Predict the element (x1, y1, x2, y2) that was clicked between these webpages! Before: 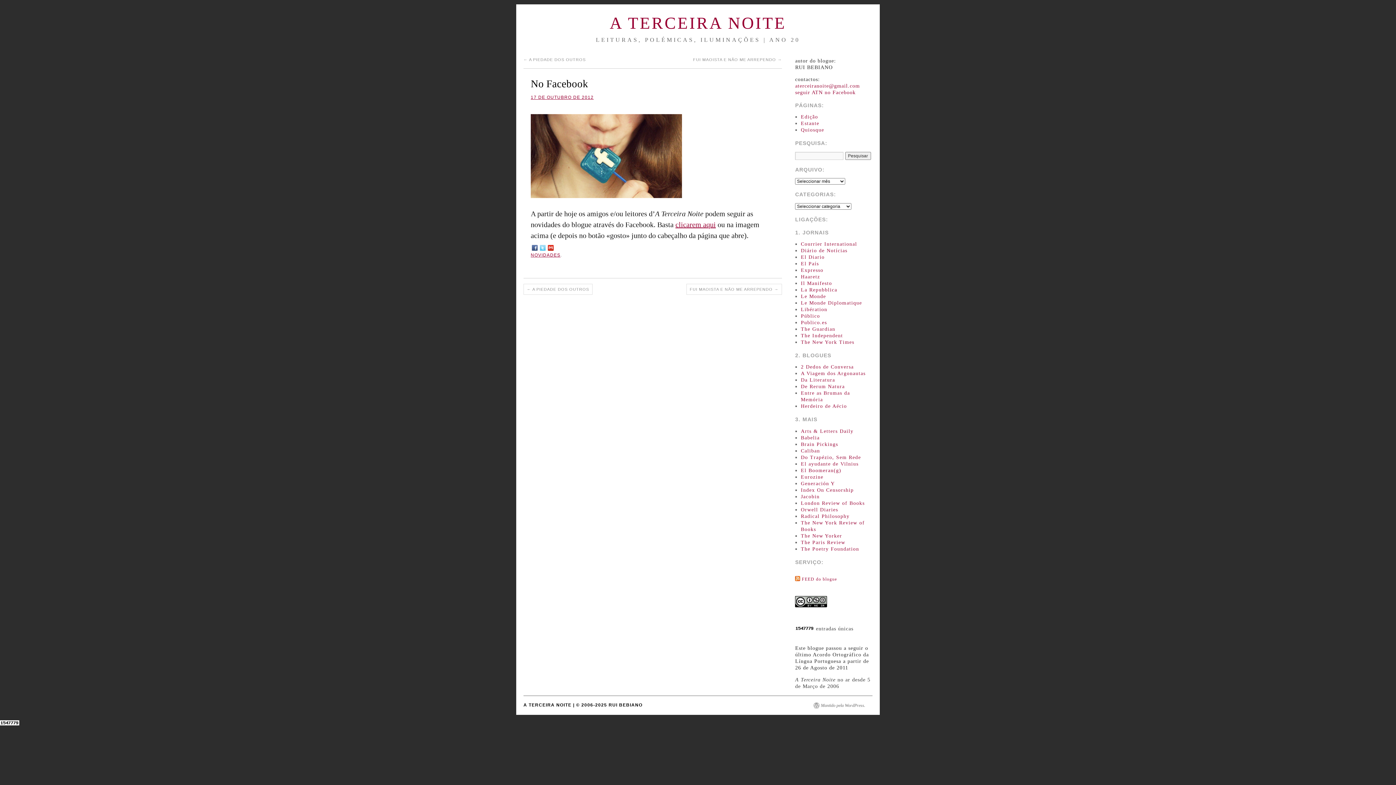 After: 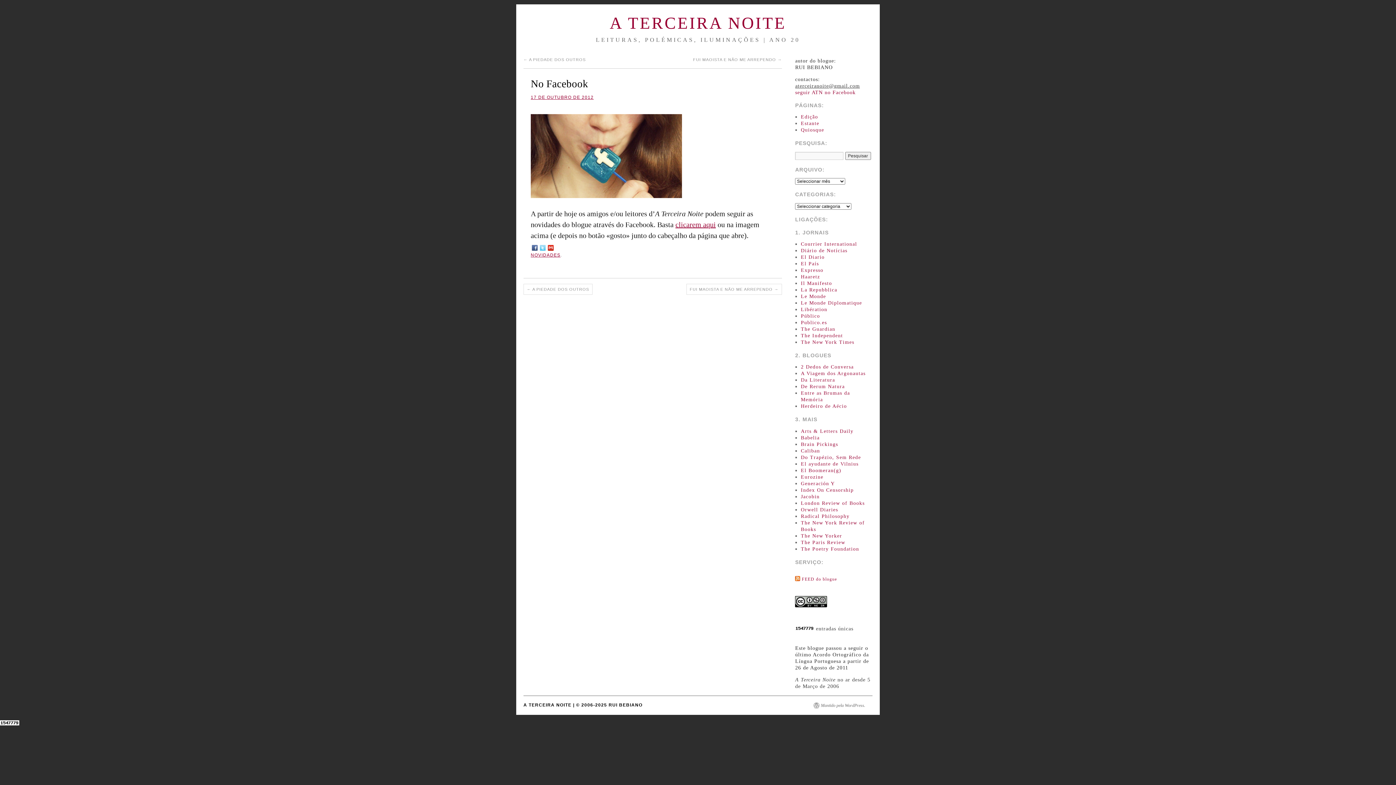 Action: label: aterceiranoite@gmail.com bbox: (795, 82, 860, 88)